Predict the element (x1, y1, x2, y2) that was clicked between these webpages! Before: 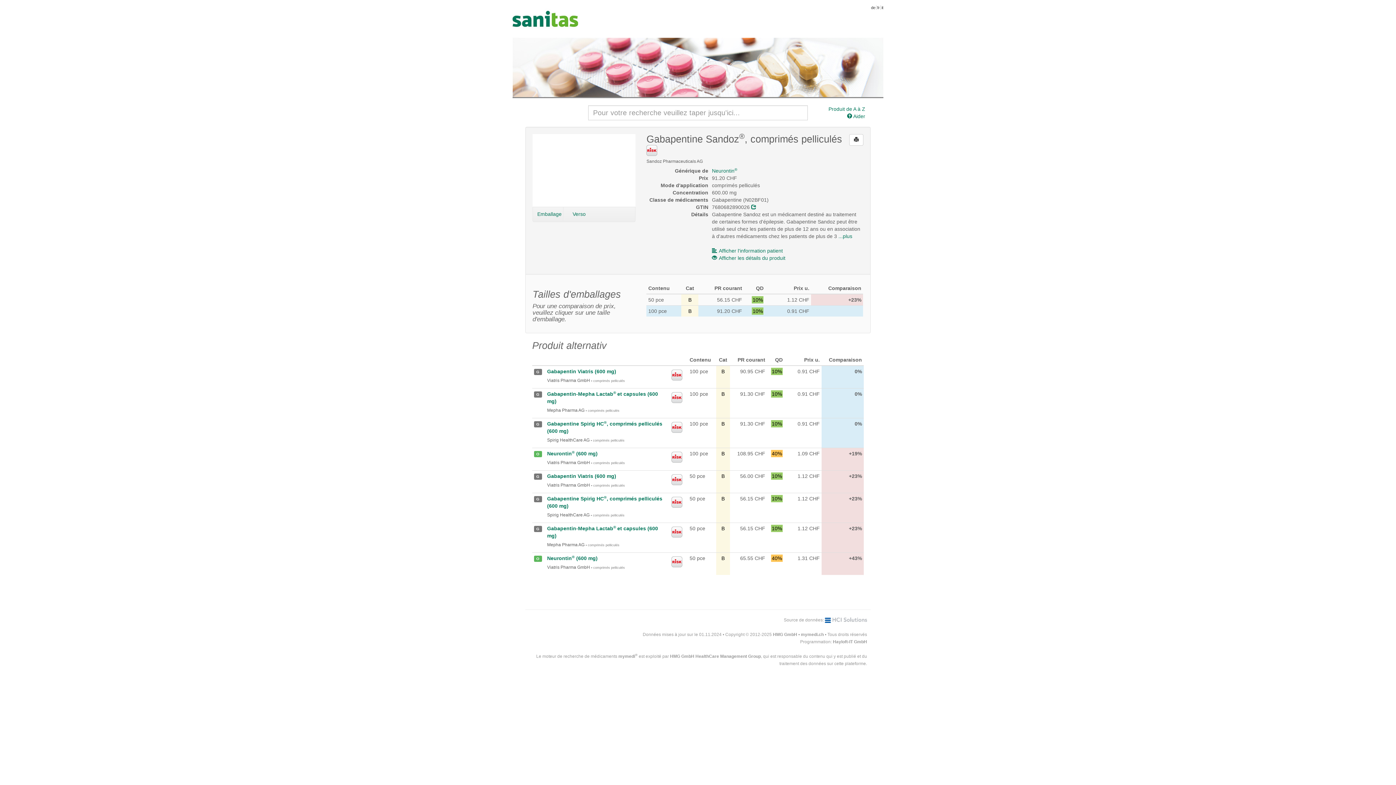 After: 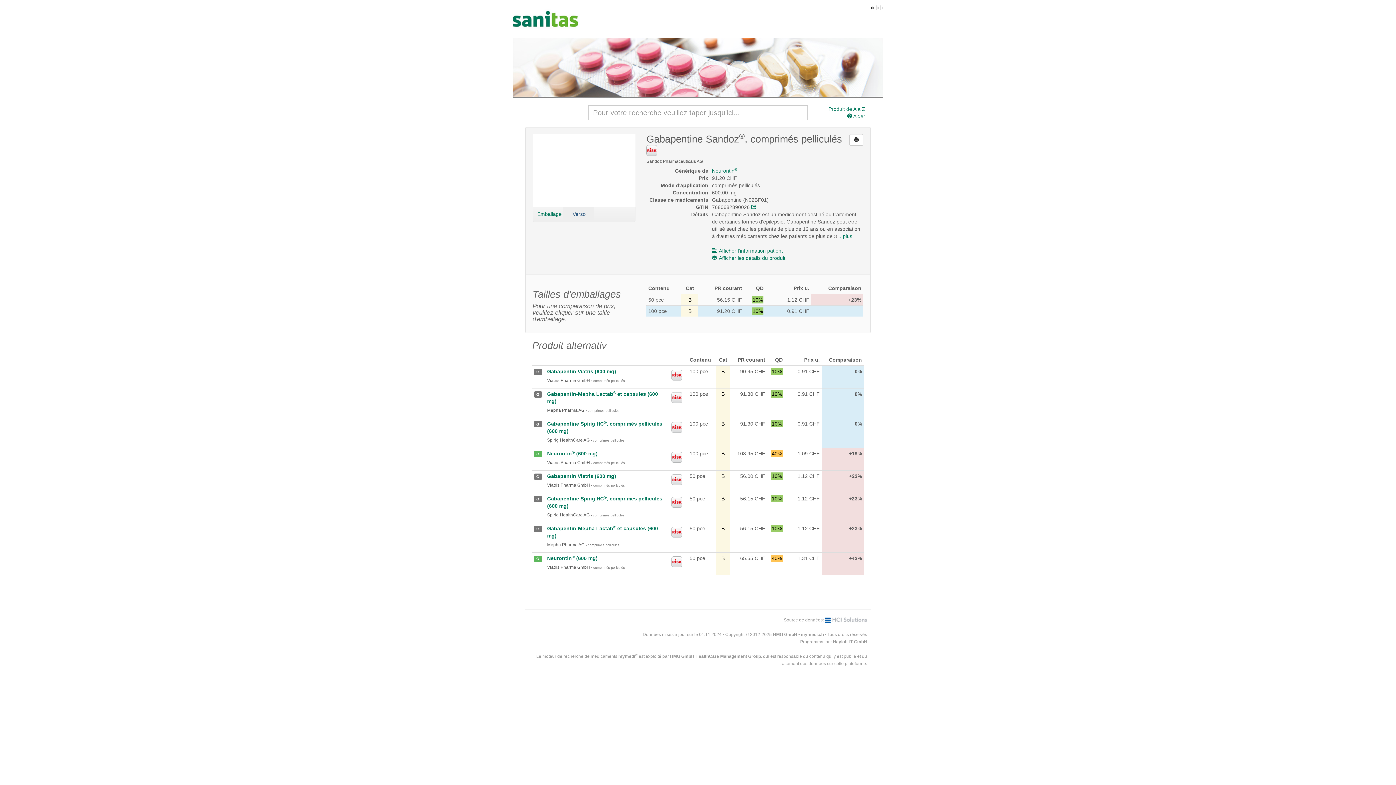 Action: bbox: (563, 207, 594, 221) label: Verso